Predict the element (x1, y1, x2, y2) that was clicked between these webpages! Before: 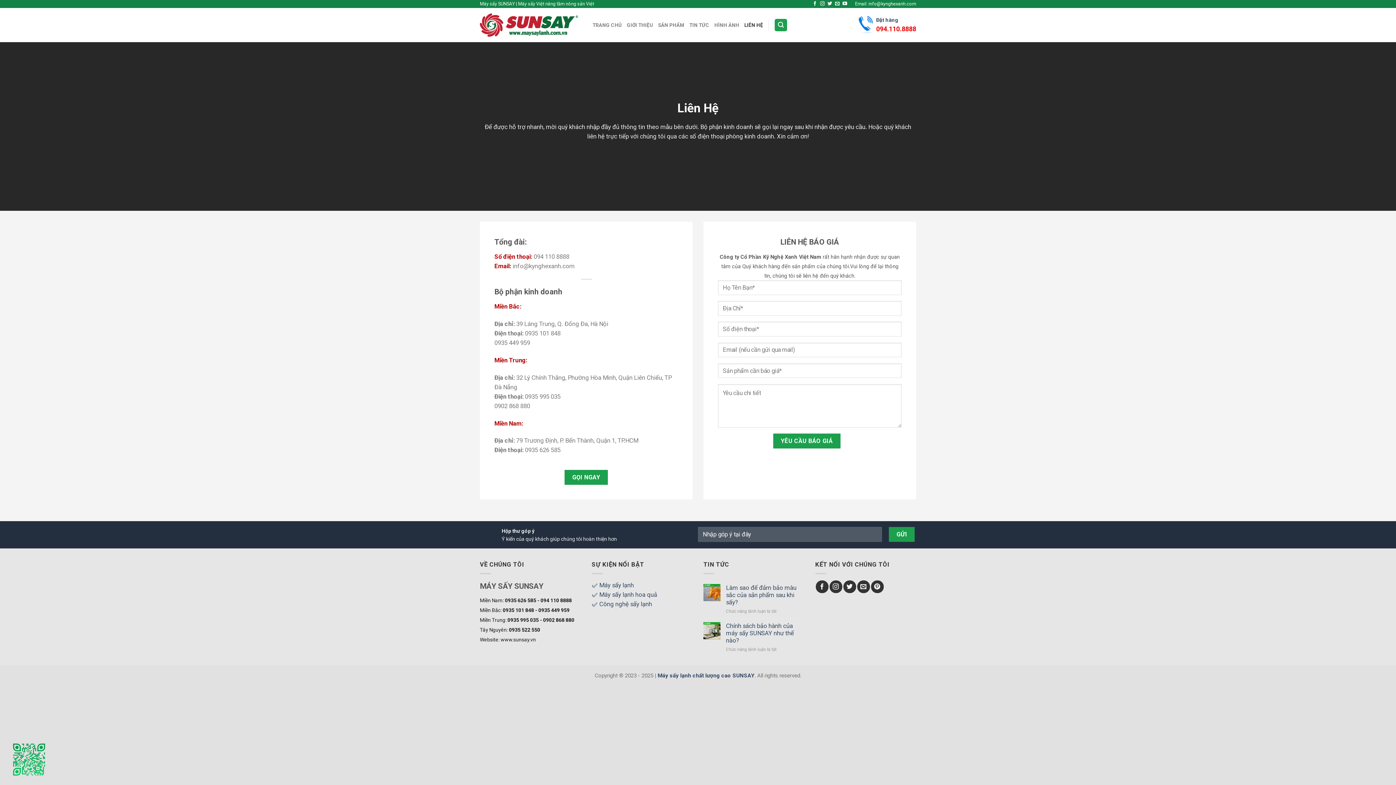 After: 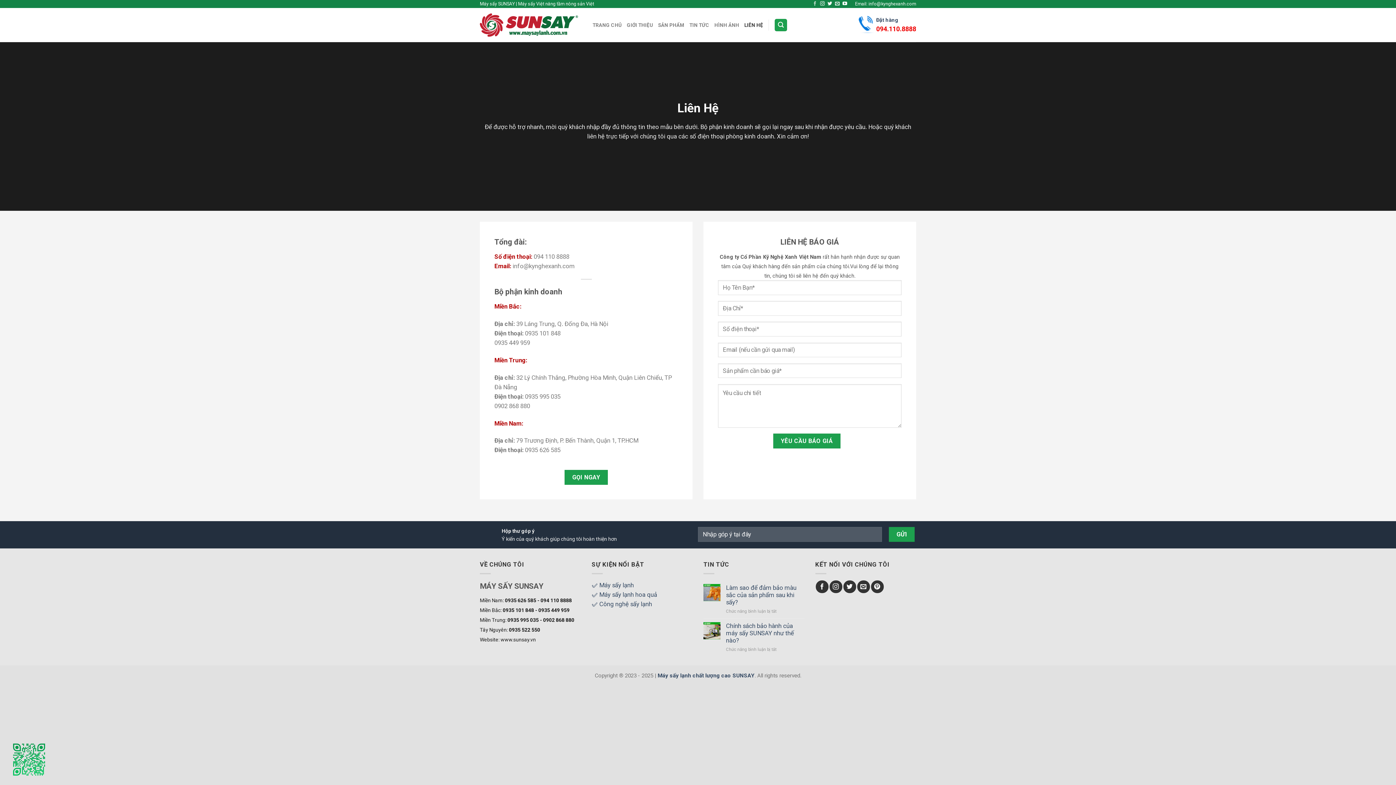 Action: label: Follow on Facebook bbox: (812, 1, 817, 6)